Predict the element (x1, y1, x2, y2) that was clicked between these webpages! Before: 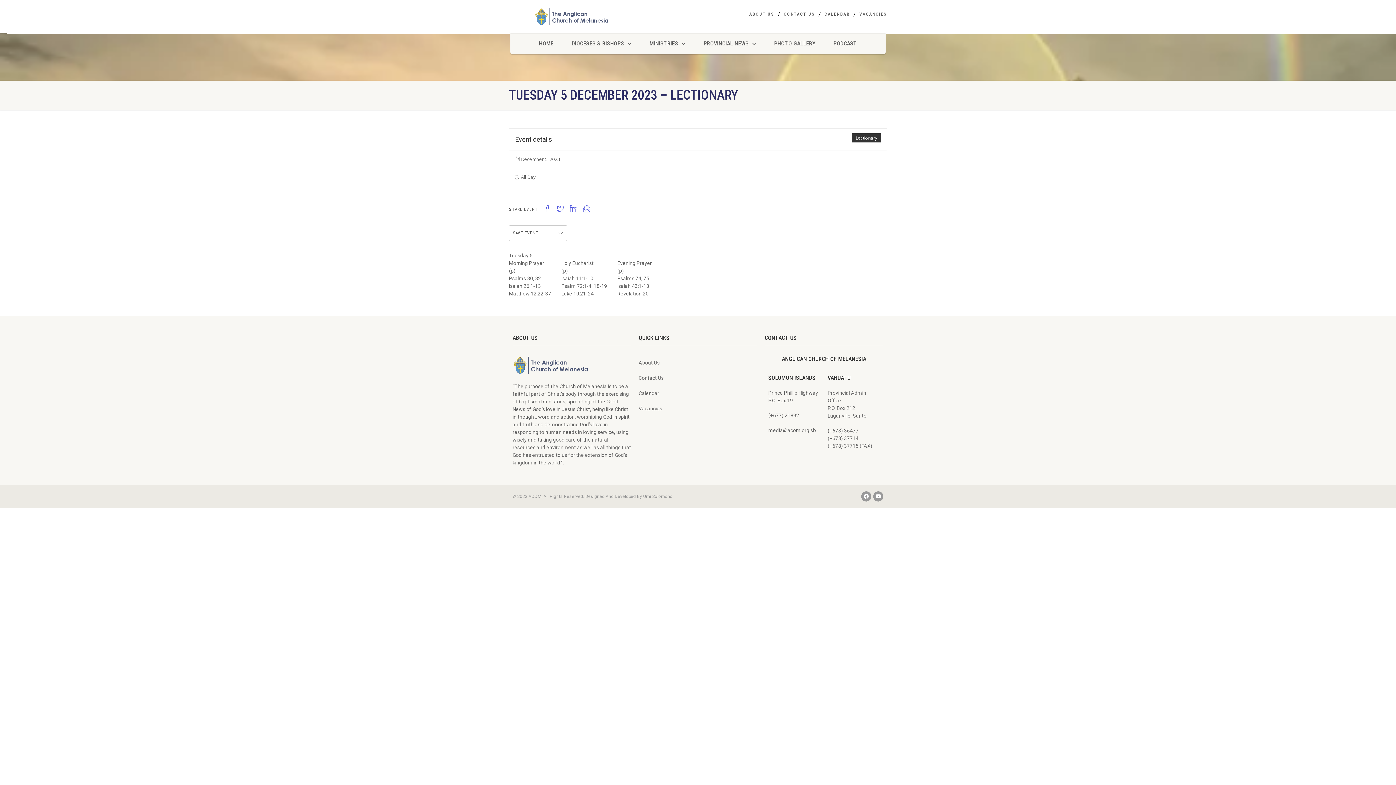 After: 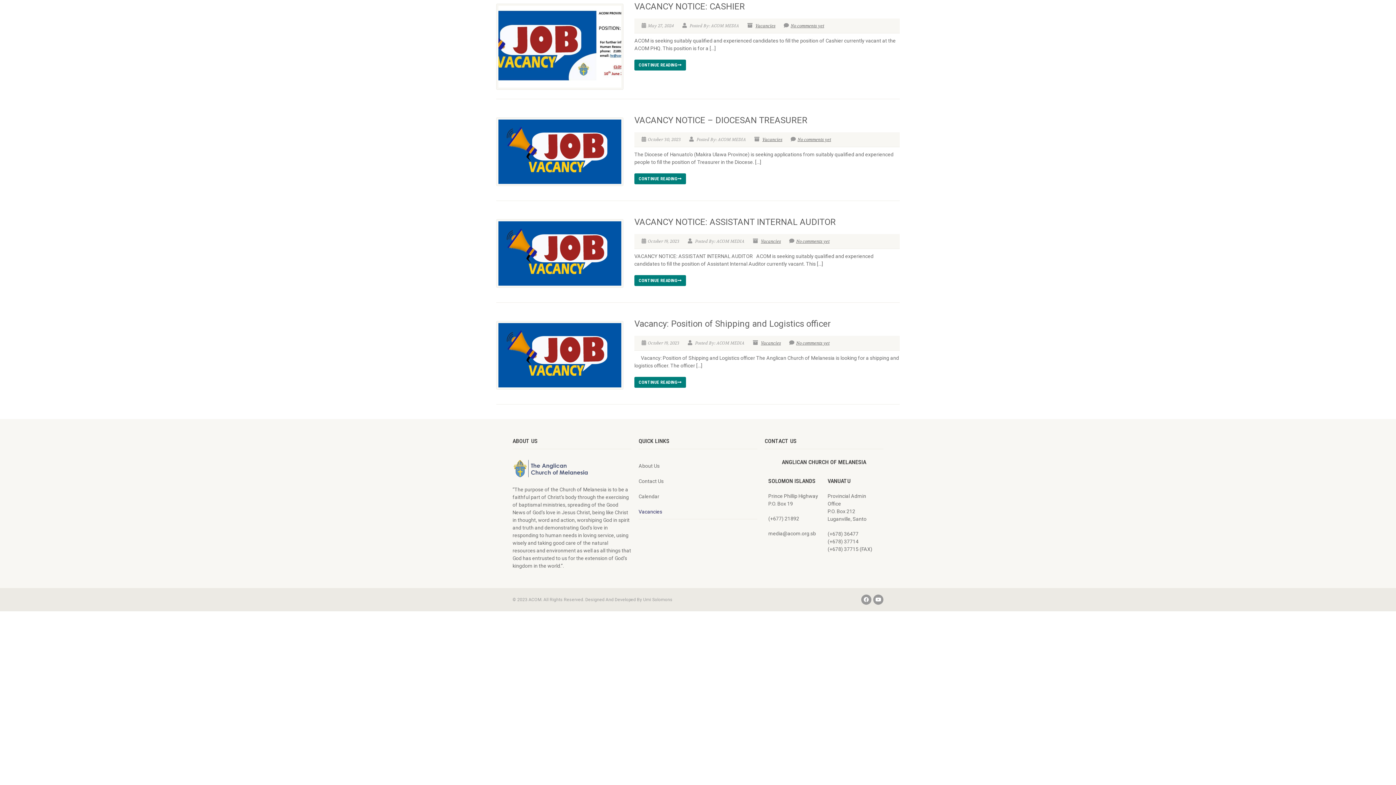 Action: bbox: (638, 401, 757, 416) label: Vacancies